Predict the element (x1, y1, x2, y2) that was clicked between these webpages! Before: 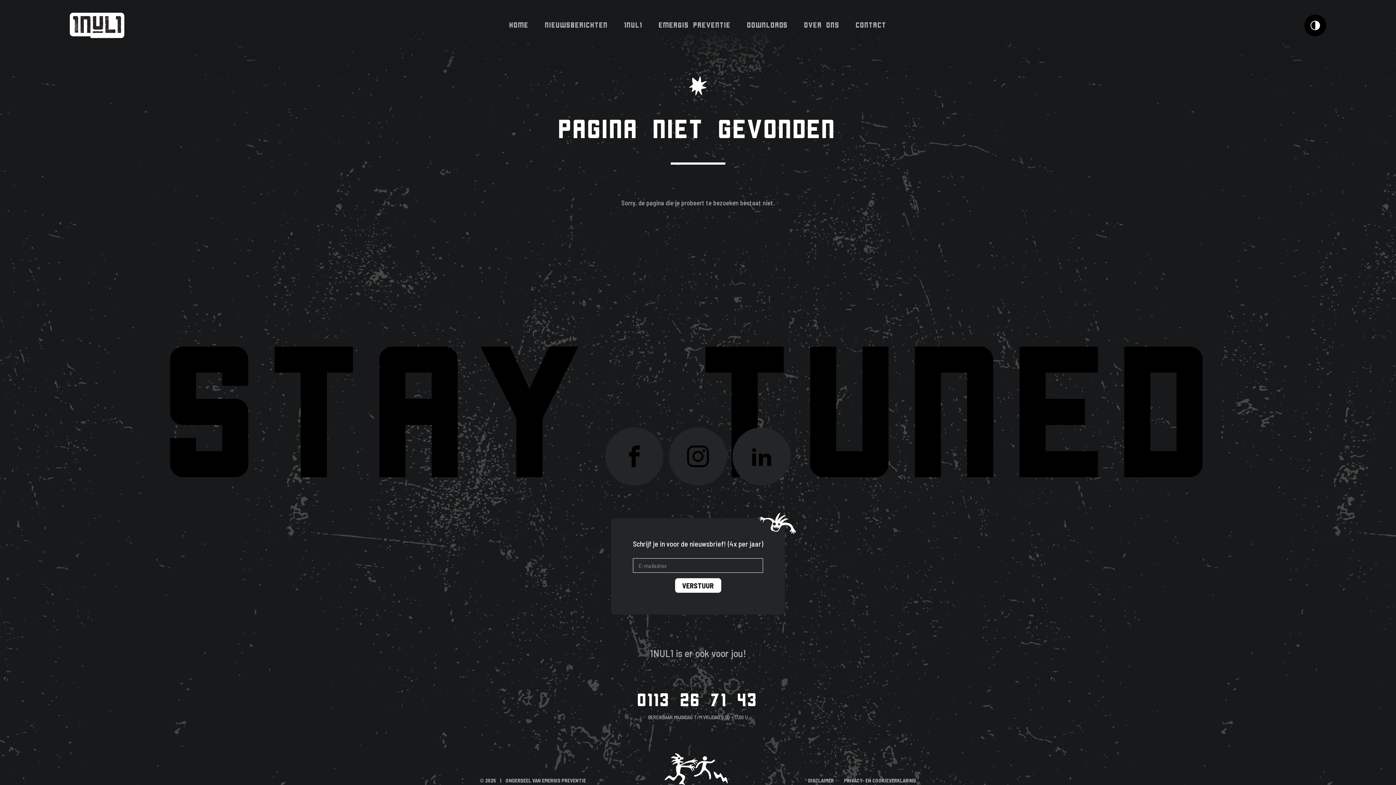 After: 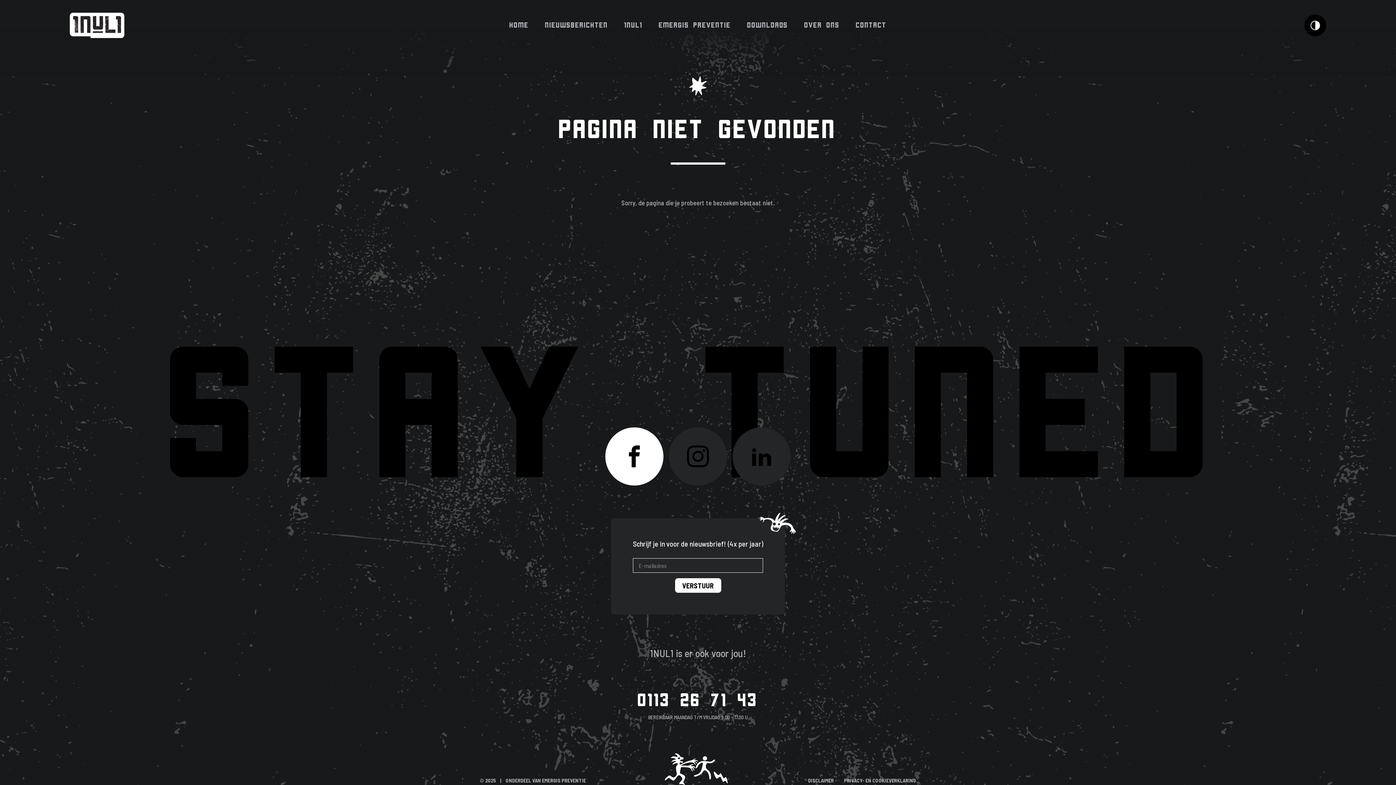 Action: bbox: (605, 427, 663, 485)